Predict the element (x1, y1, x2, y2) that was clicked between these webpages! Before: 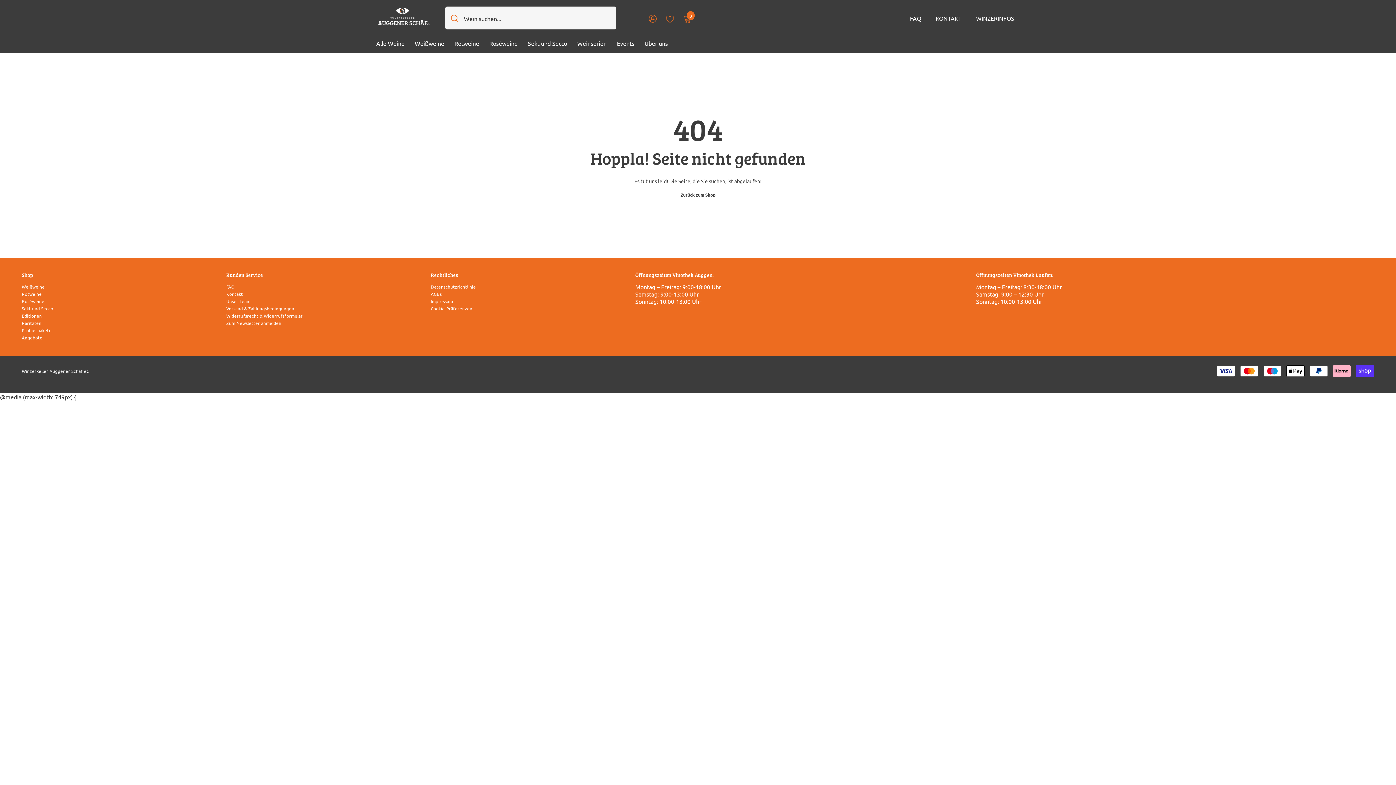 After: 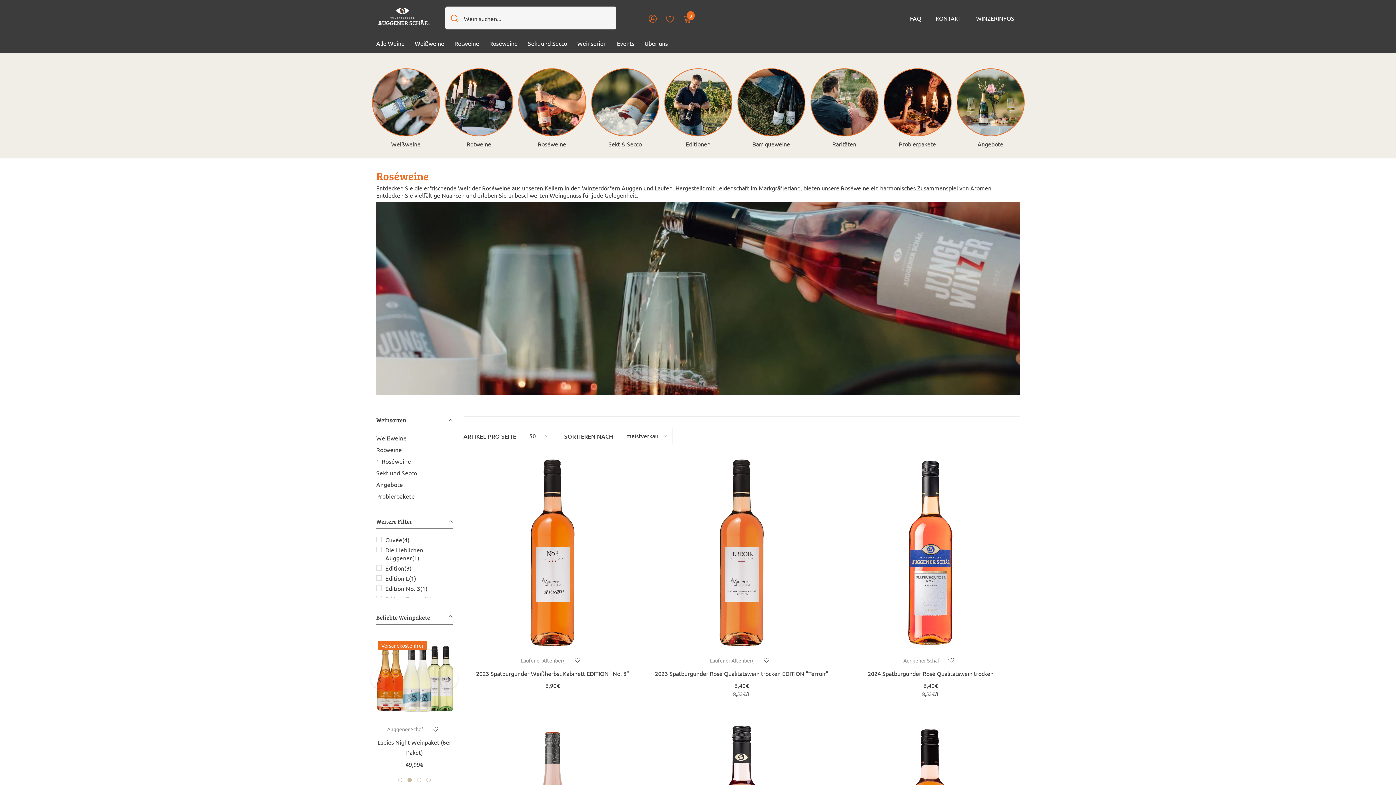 Action: bbox: (21, 297, 44, 305) label: Roséweine